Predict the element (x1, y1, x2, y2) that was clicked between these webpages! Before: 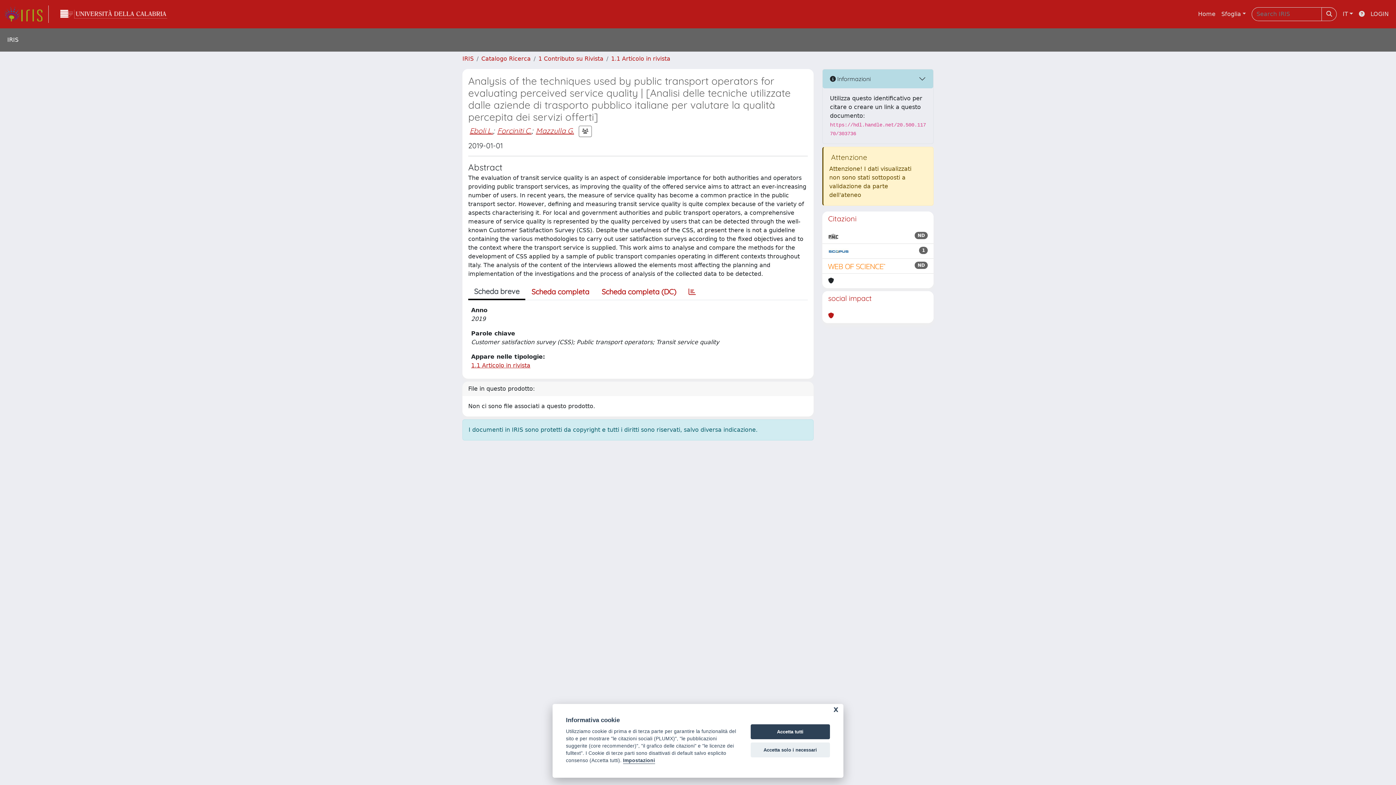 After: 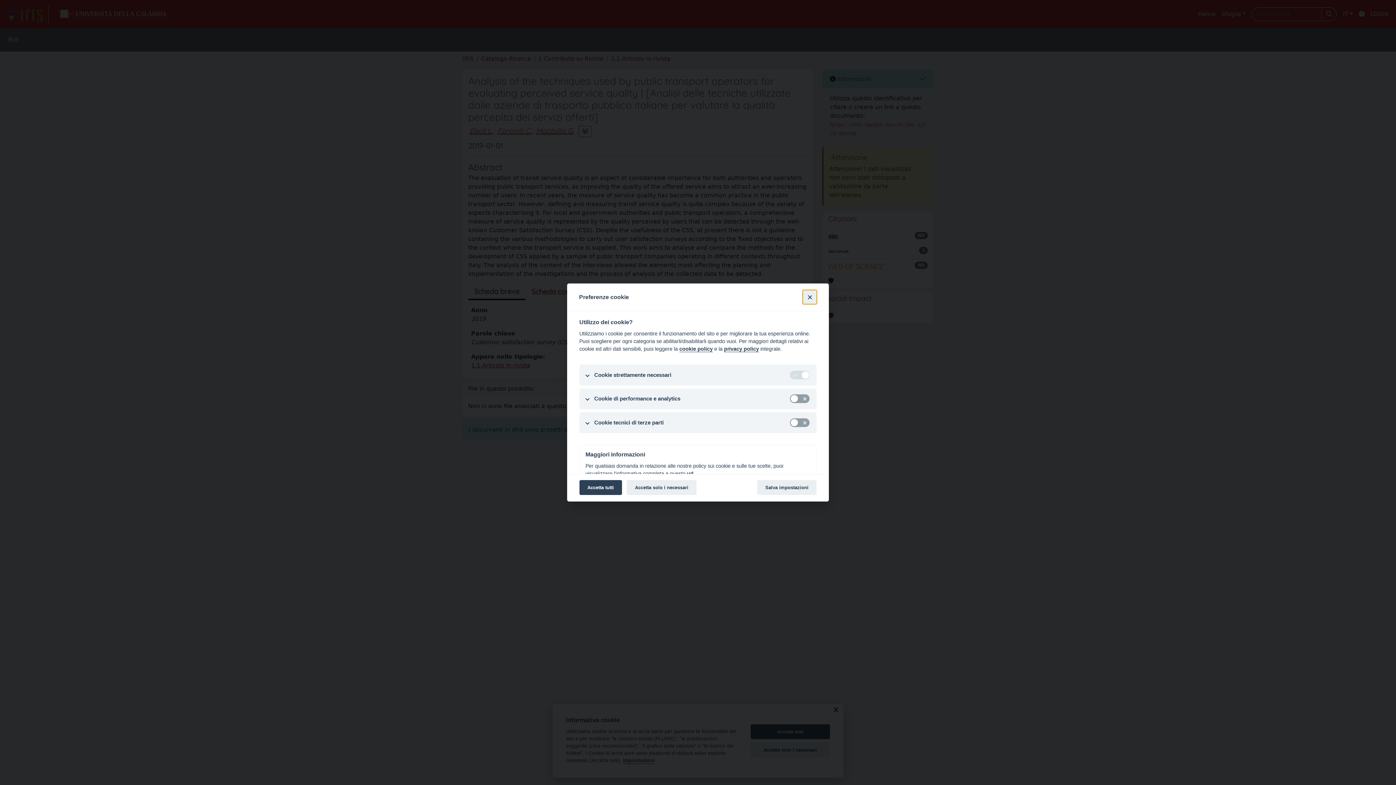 Action: bbox: (623, 758, 655, 764) label: Impostazioni